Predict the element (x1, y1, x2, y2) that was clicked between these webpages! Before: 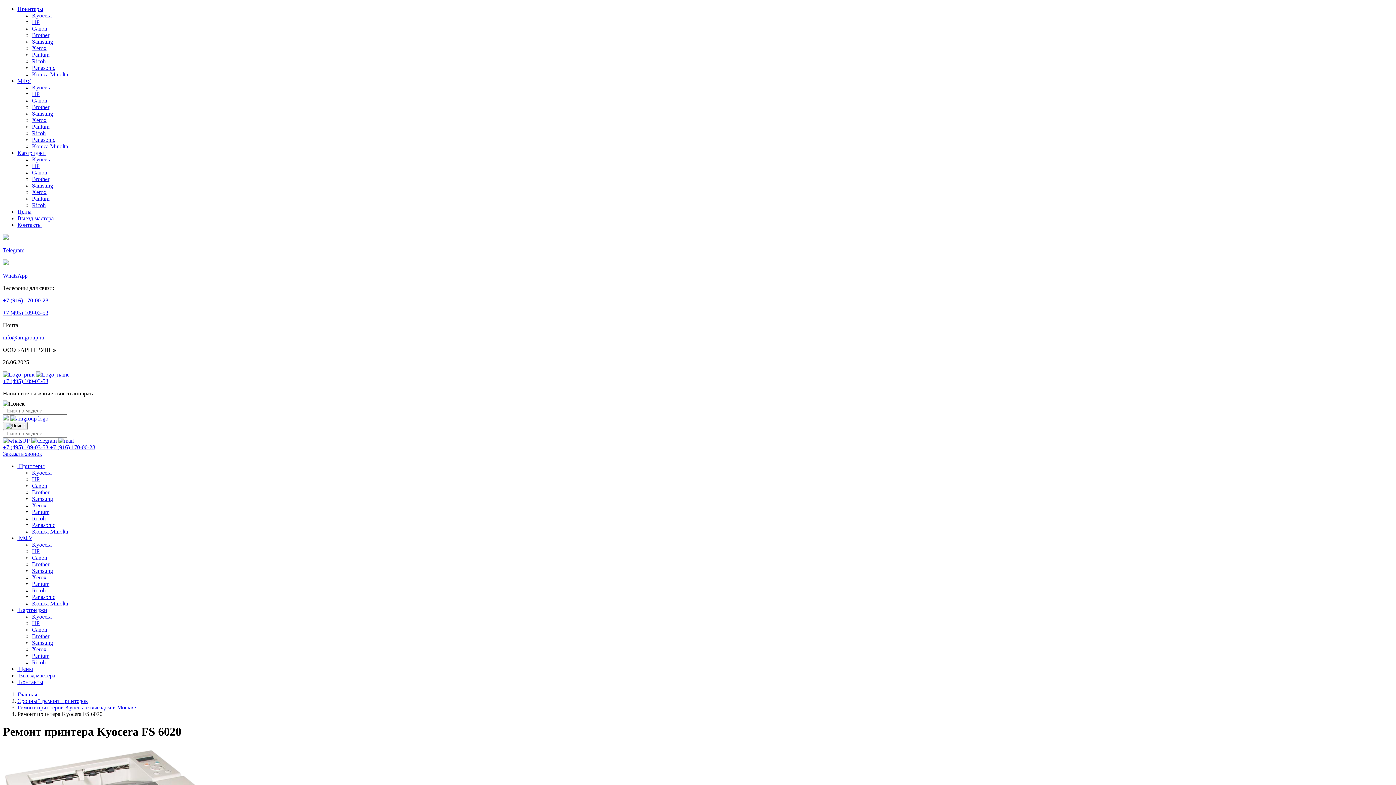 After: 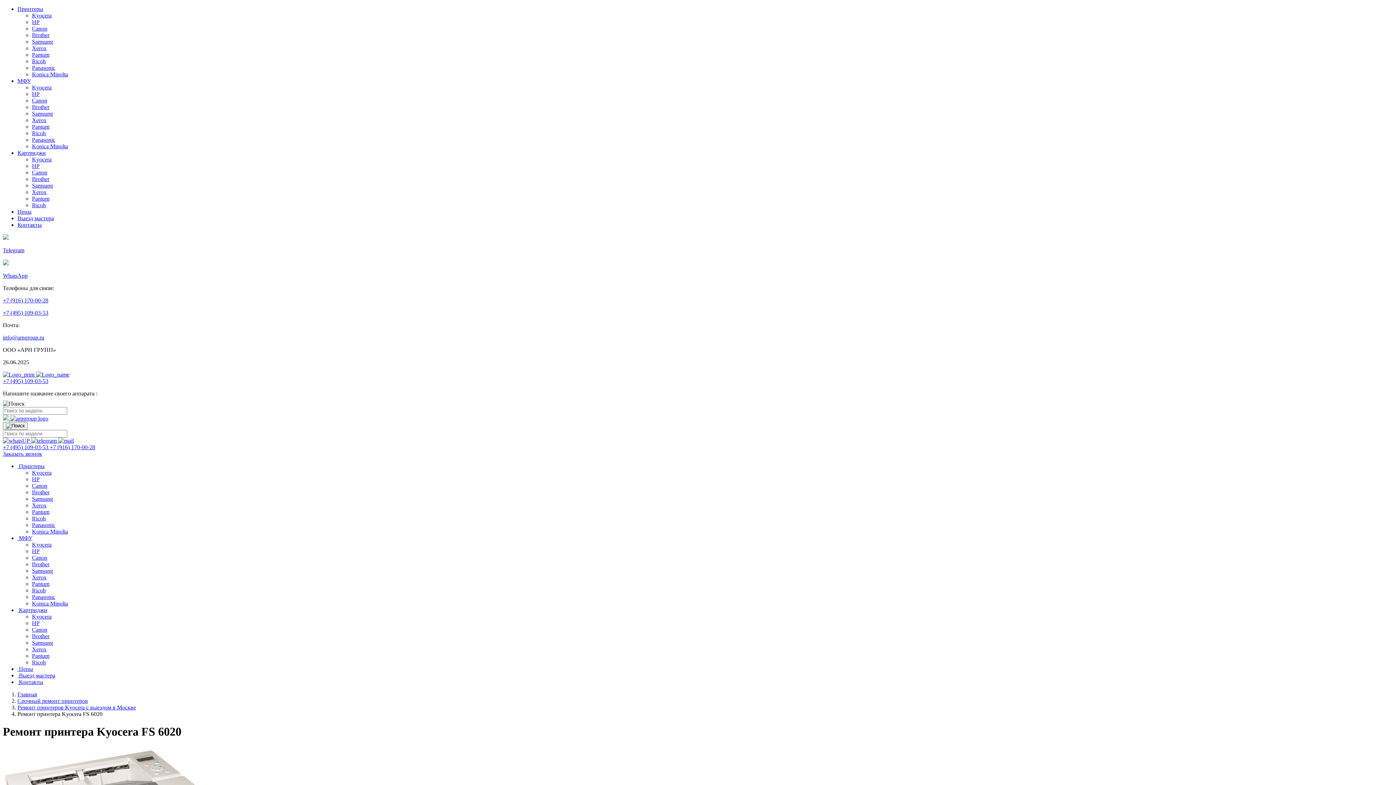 Action: bbox: (2, 444, 49, 450) label: +7 (495) 109-03-53 